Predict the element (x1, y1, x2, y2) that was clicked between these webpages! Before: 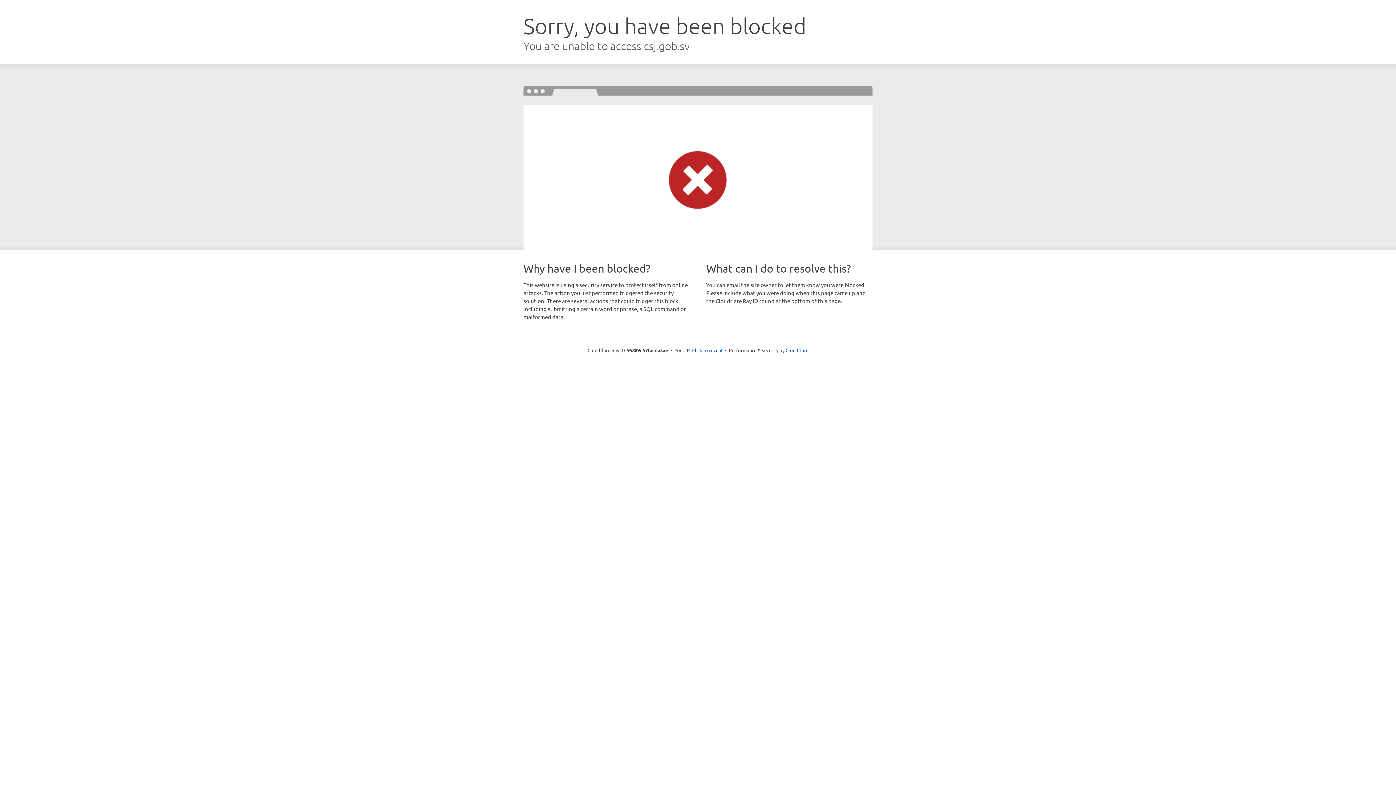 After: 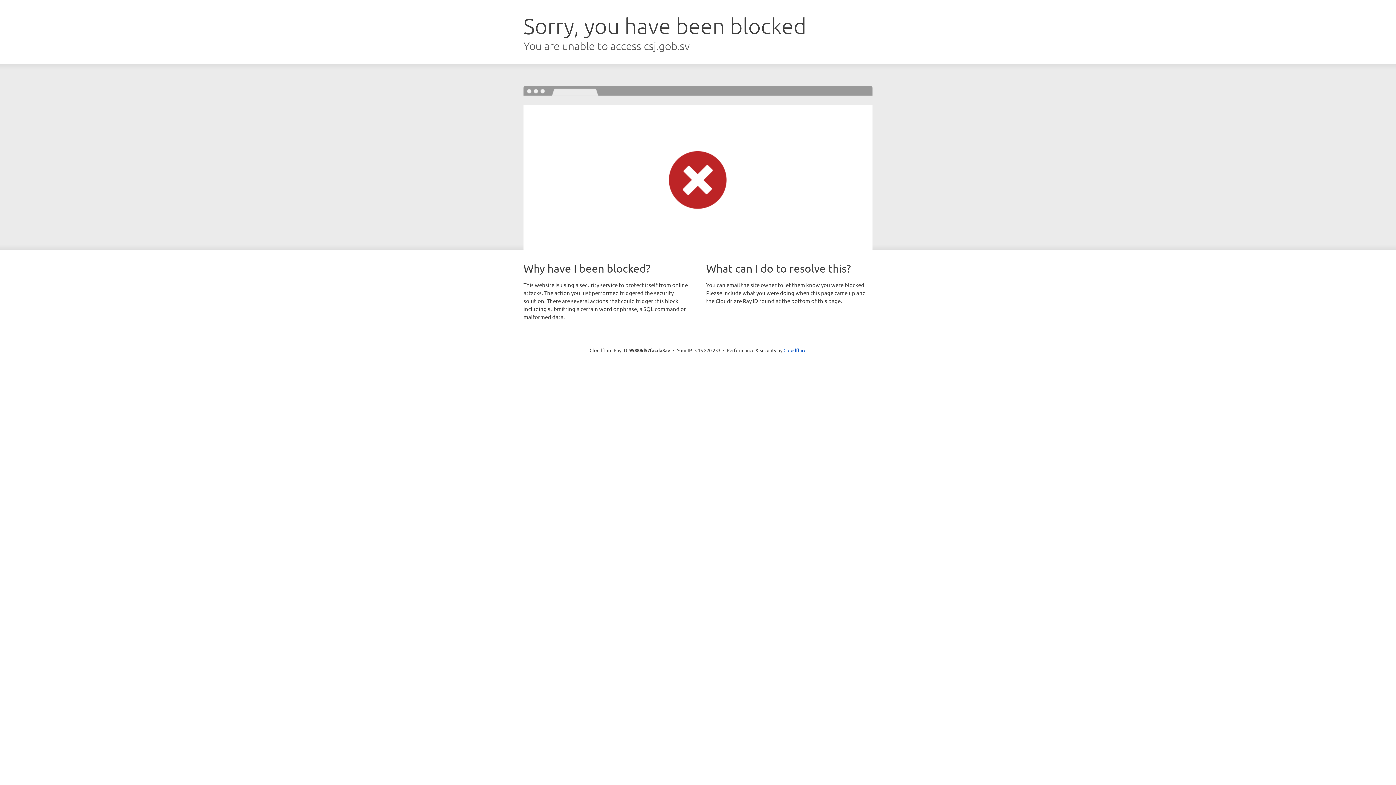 Action: bbox: (692, 346, 722, 353) label: Click to reveal